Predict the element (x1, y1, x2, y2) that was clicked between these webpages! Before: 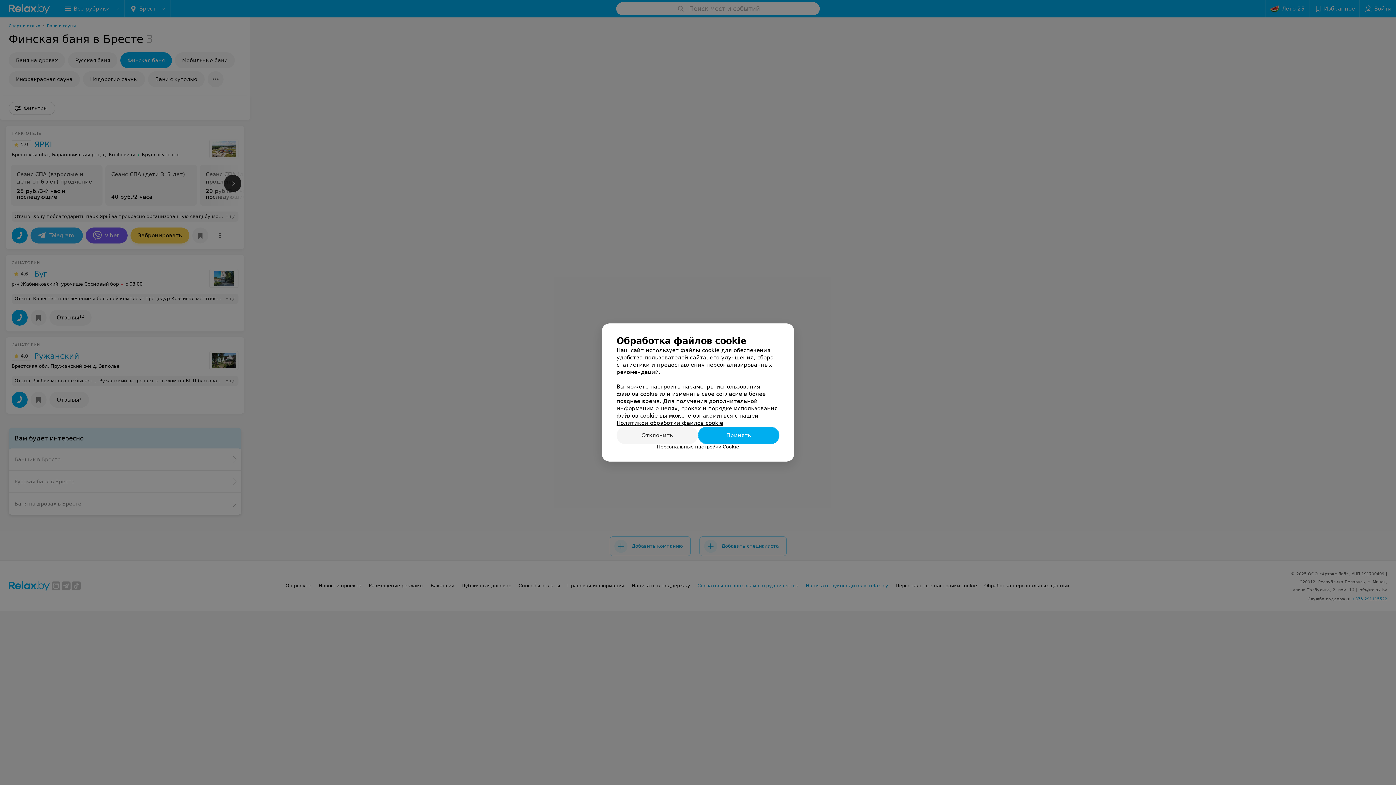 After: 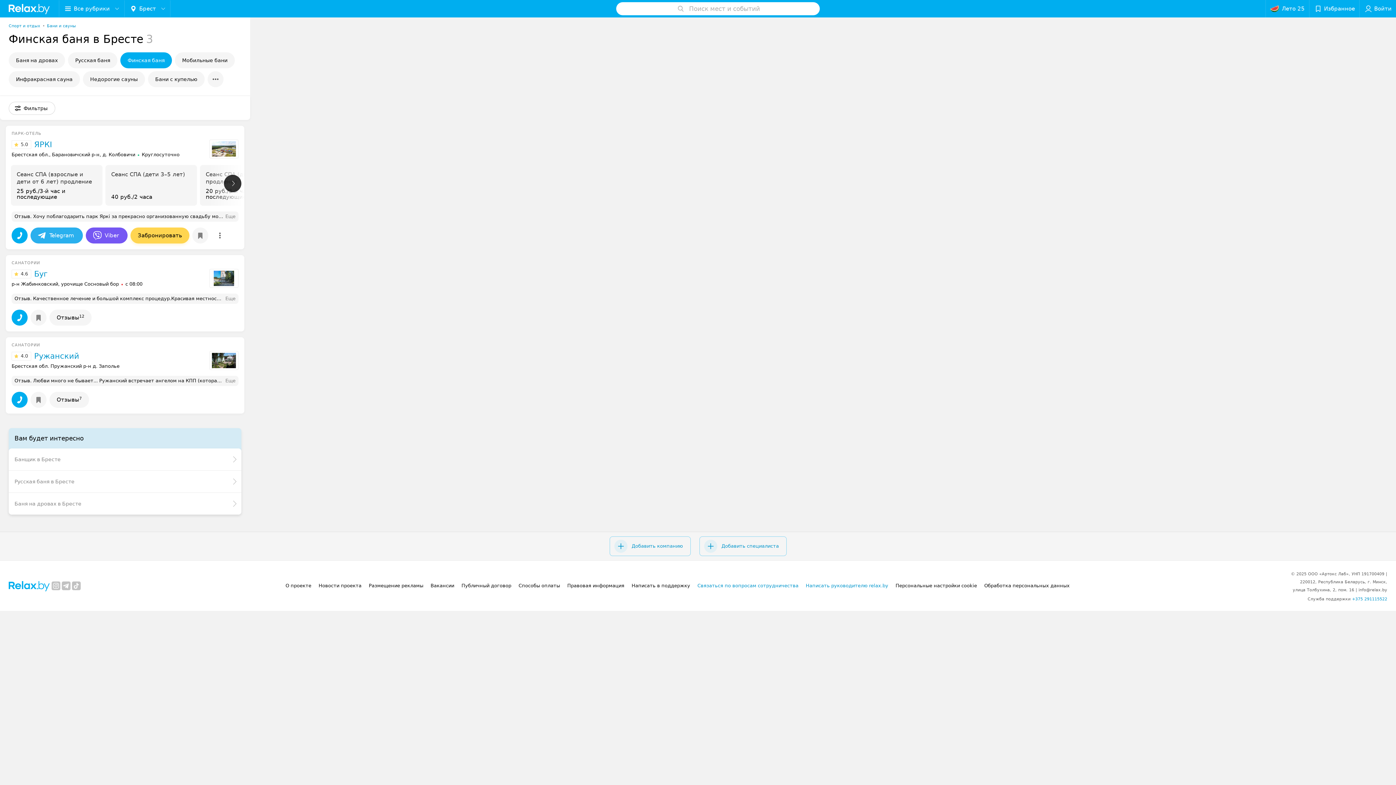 Action: label: Отклонить bbox: (616, 426, 698, 444)